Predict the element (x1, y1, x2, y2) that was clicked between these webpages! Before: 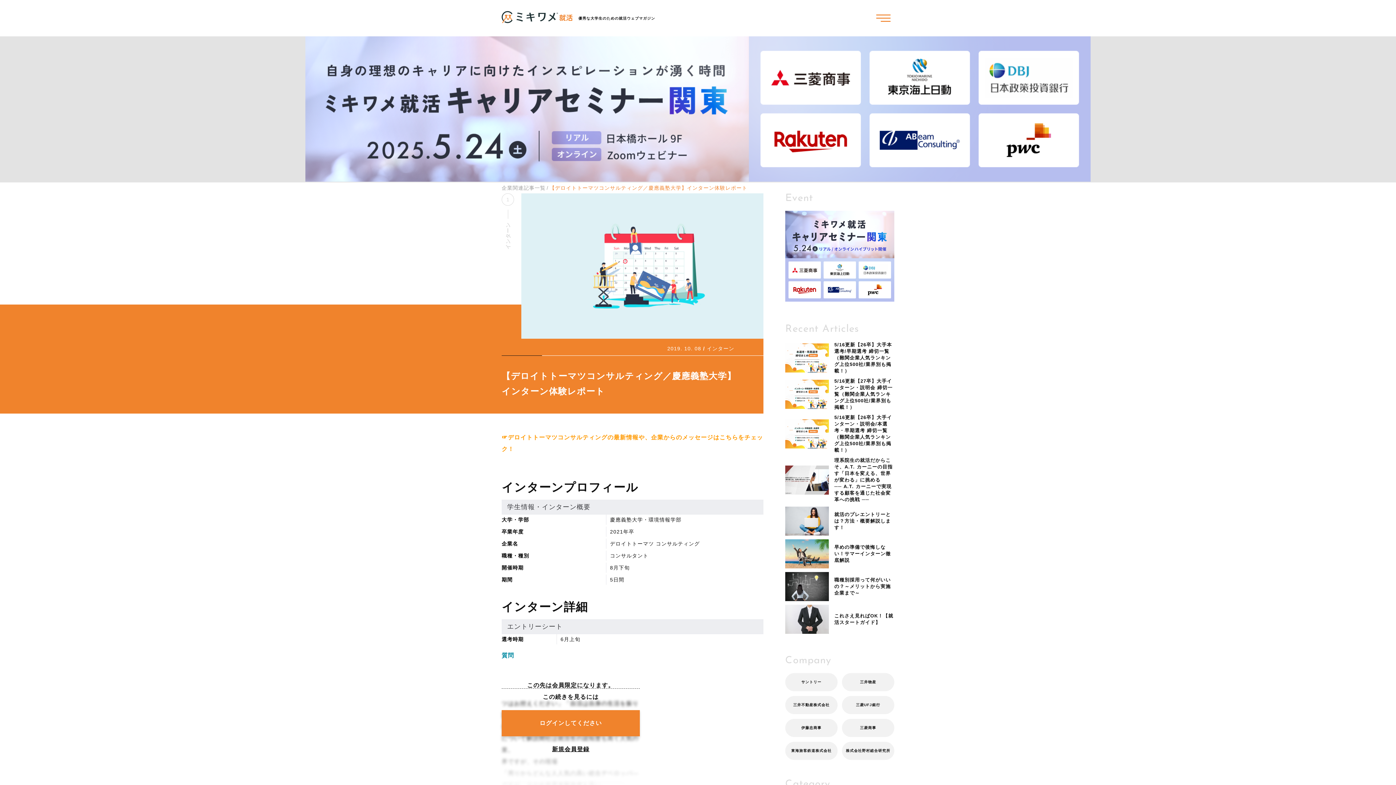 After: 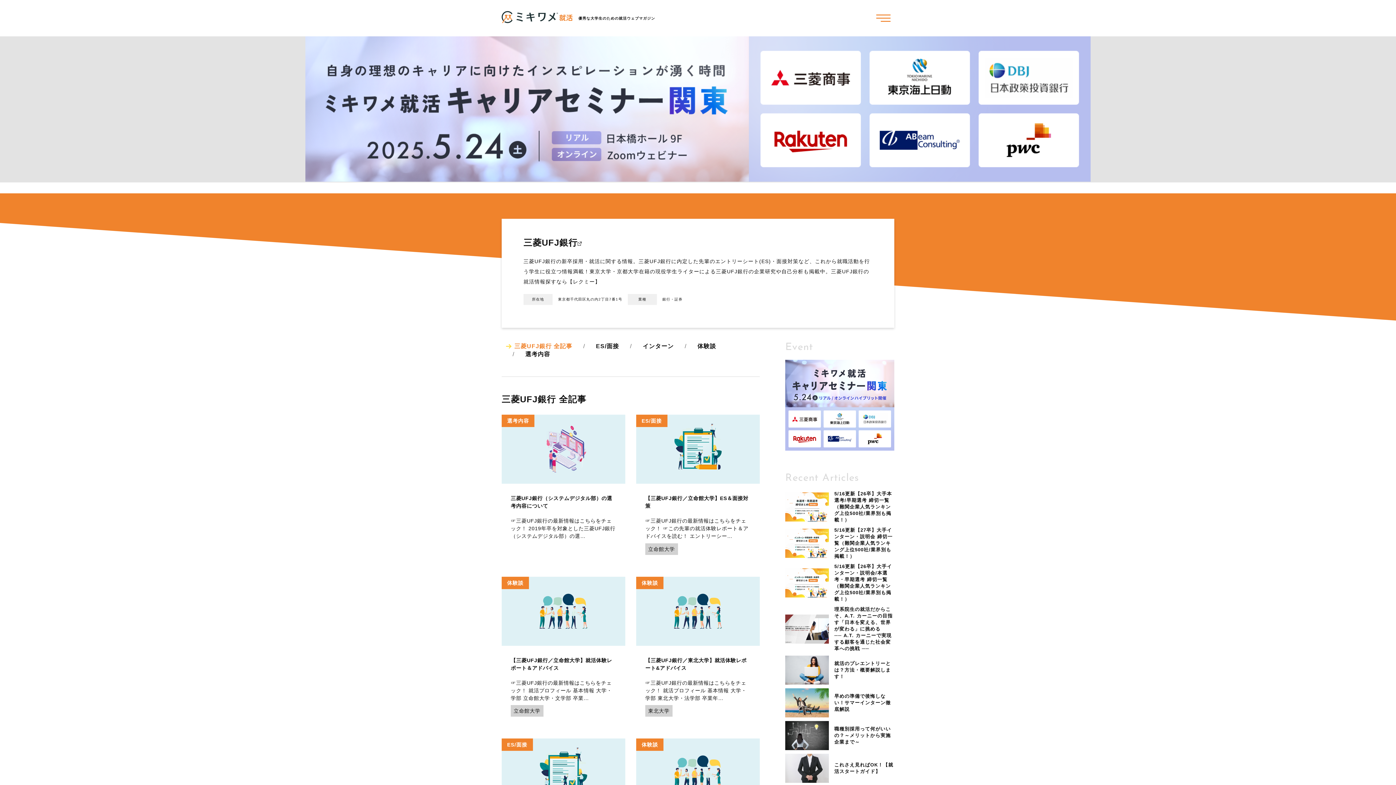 Action: label: 三菱UFJ銀行 bbox: (842, 696, 894, 714)